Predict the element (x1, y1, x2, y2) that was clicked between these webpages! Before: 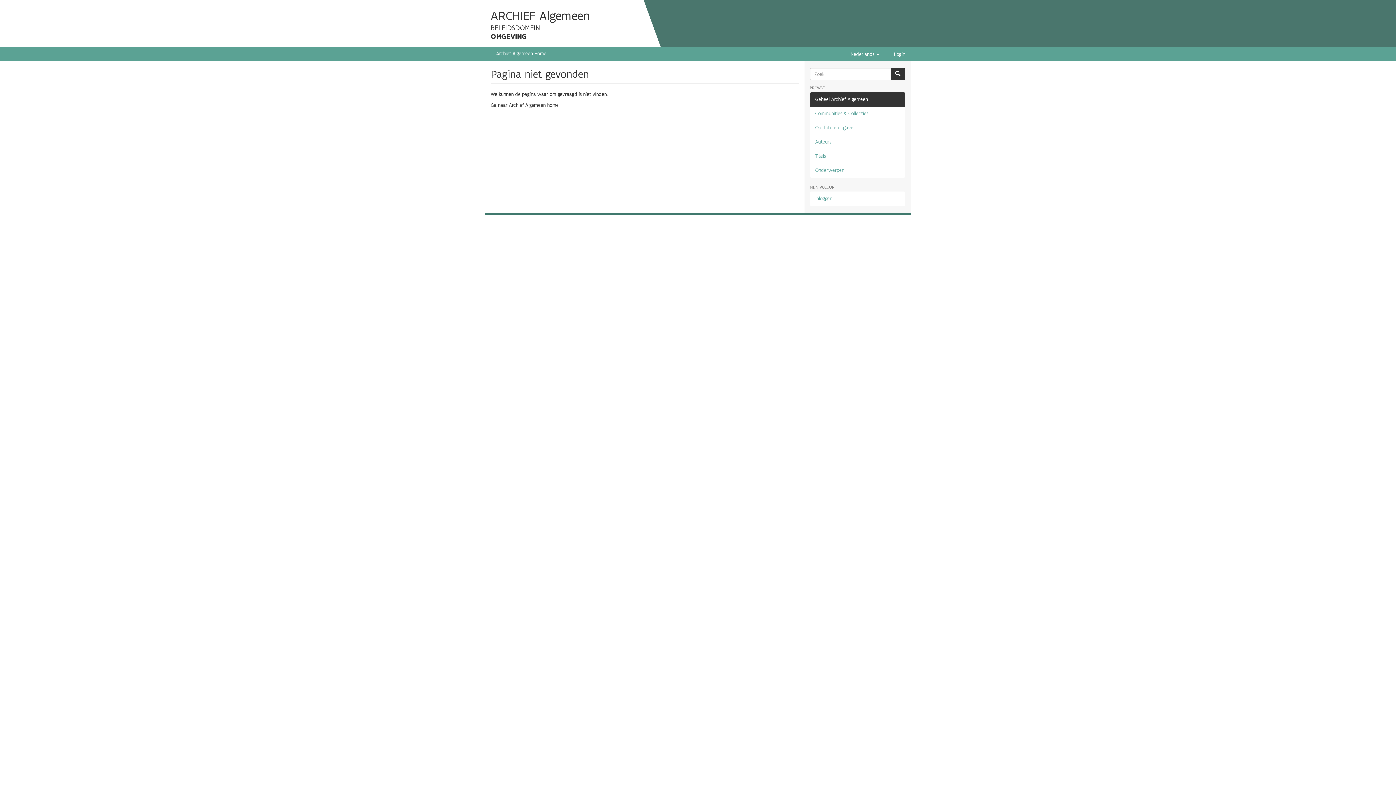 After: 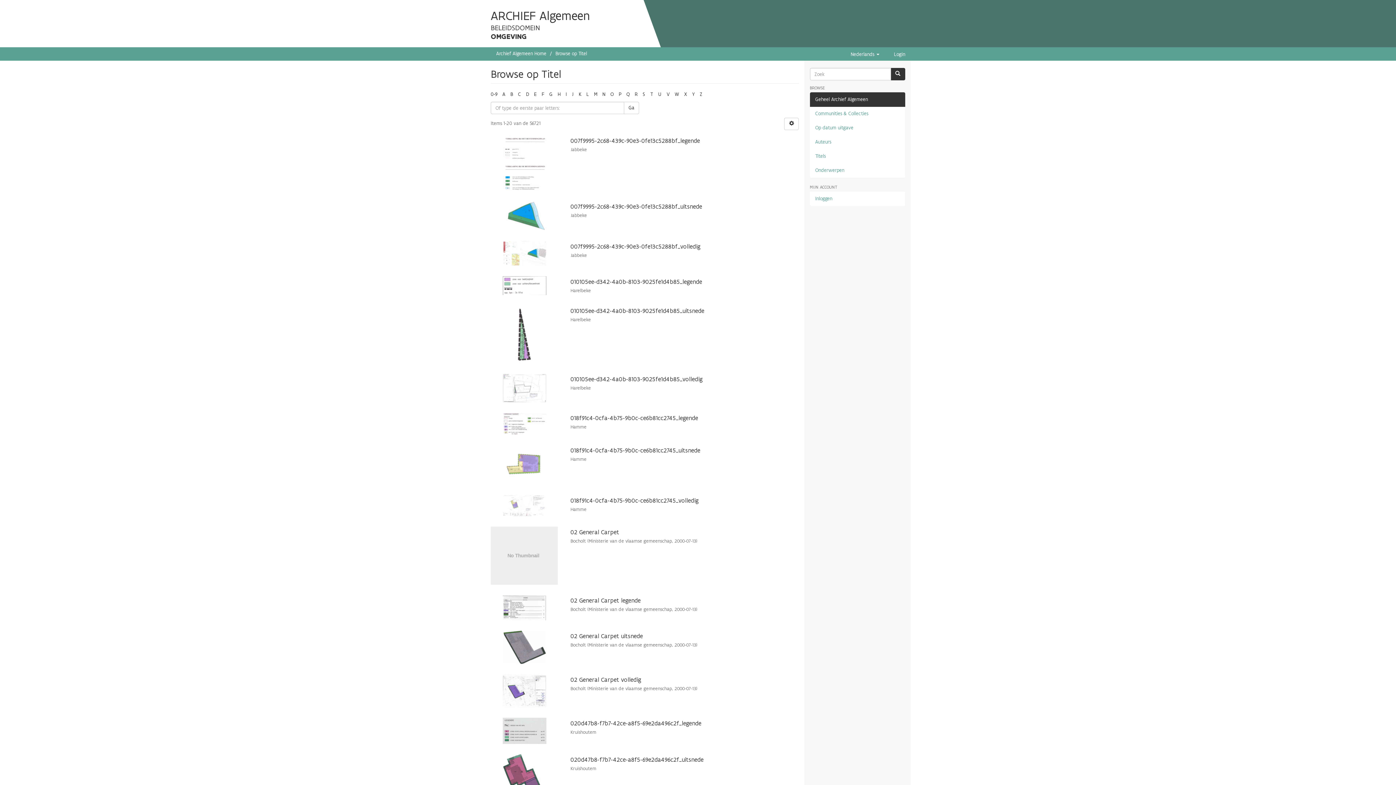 Action: bbox: (810, 149, 905, 163) label: Titels